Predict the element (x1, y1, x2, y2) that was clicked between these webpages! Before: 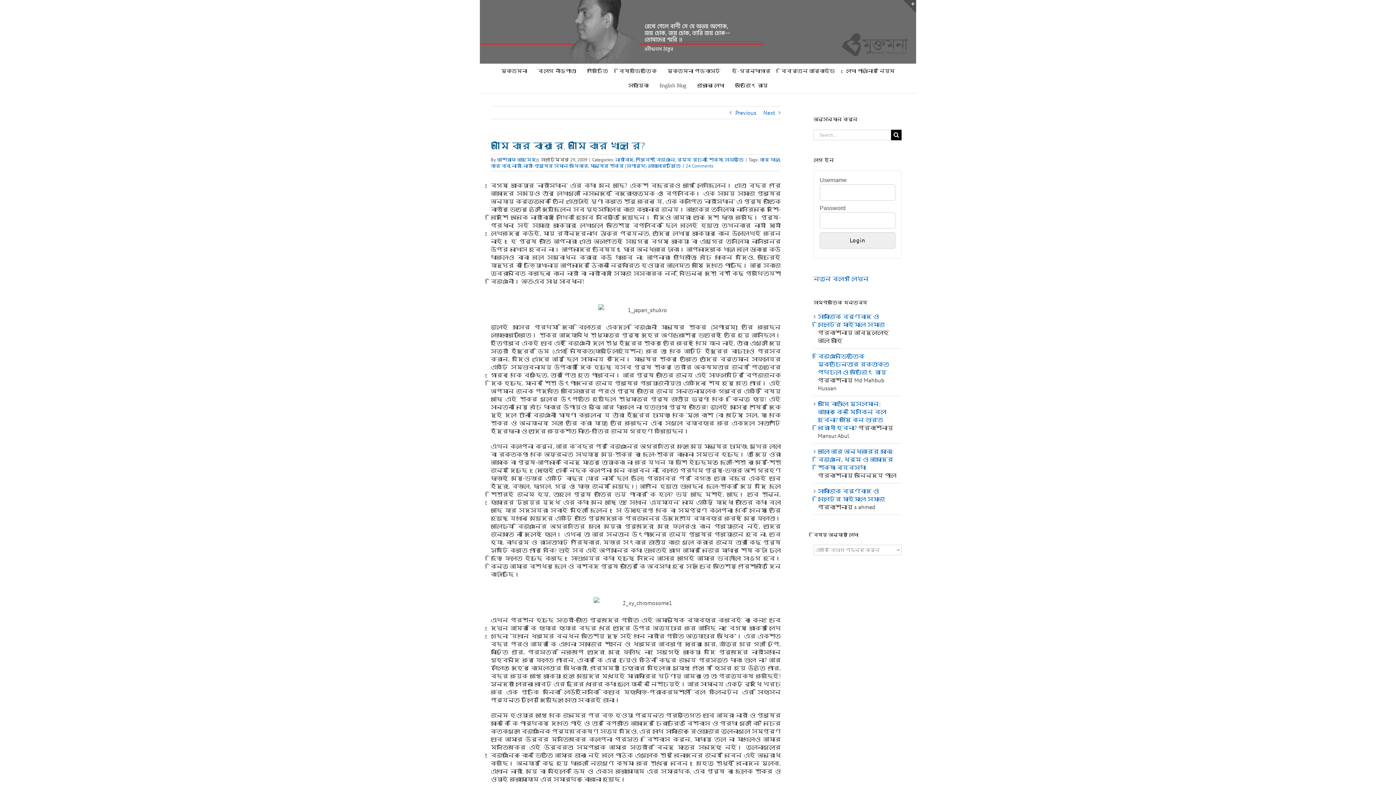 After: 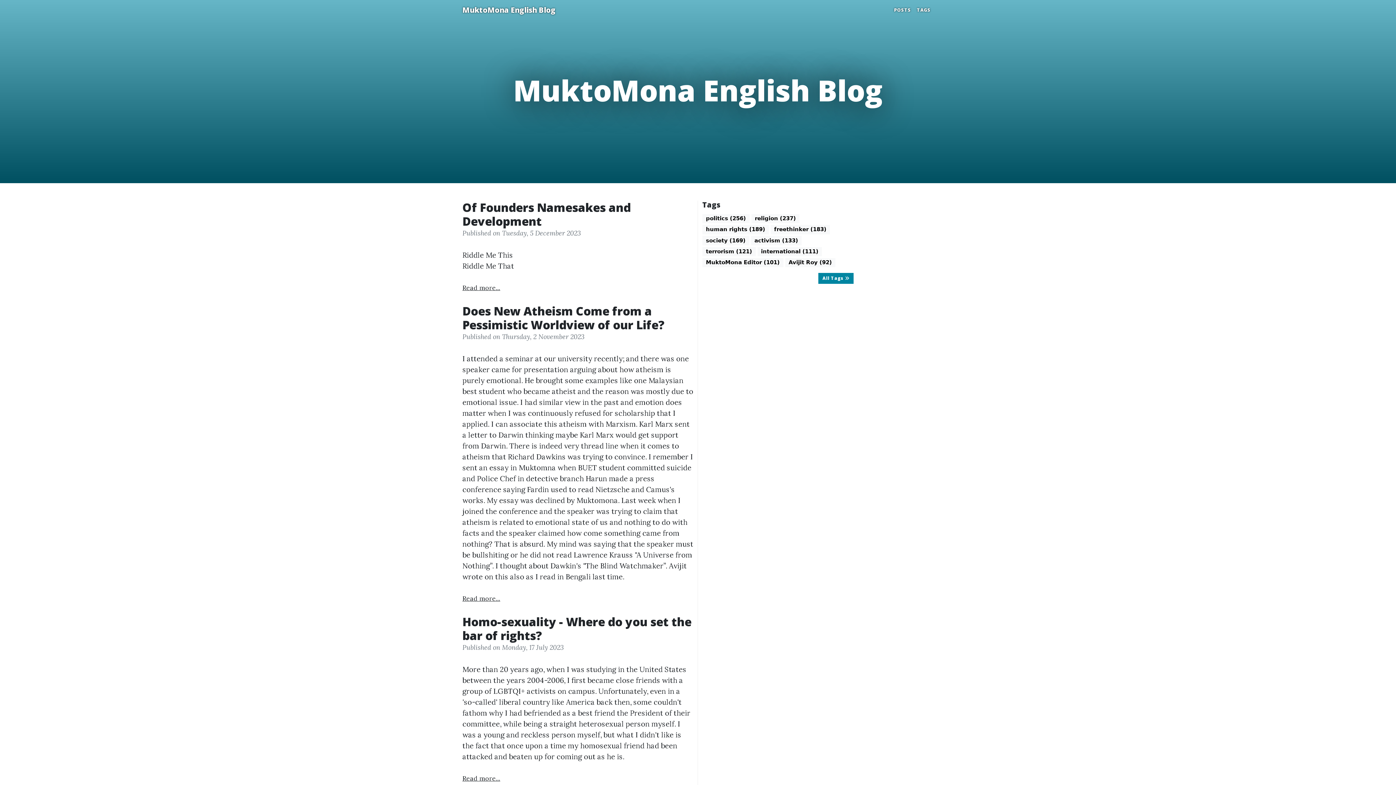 Action: label: English Blog bbox: (654, 78, 692, 93)